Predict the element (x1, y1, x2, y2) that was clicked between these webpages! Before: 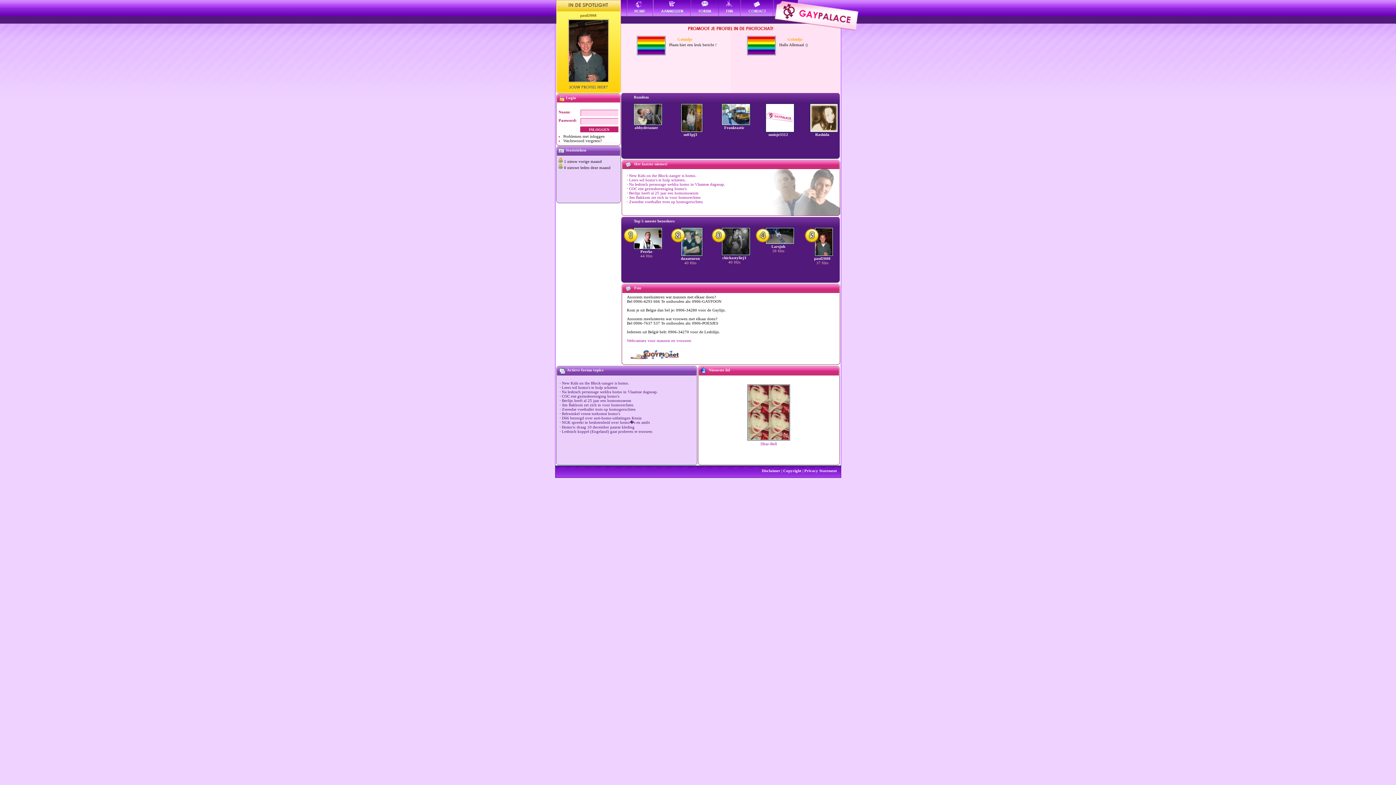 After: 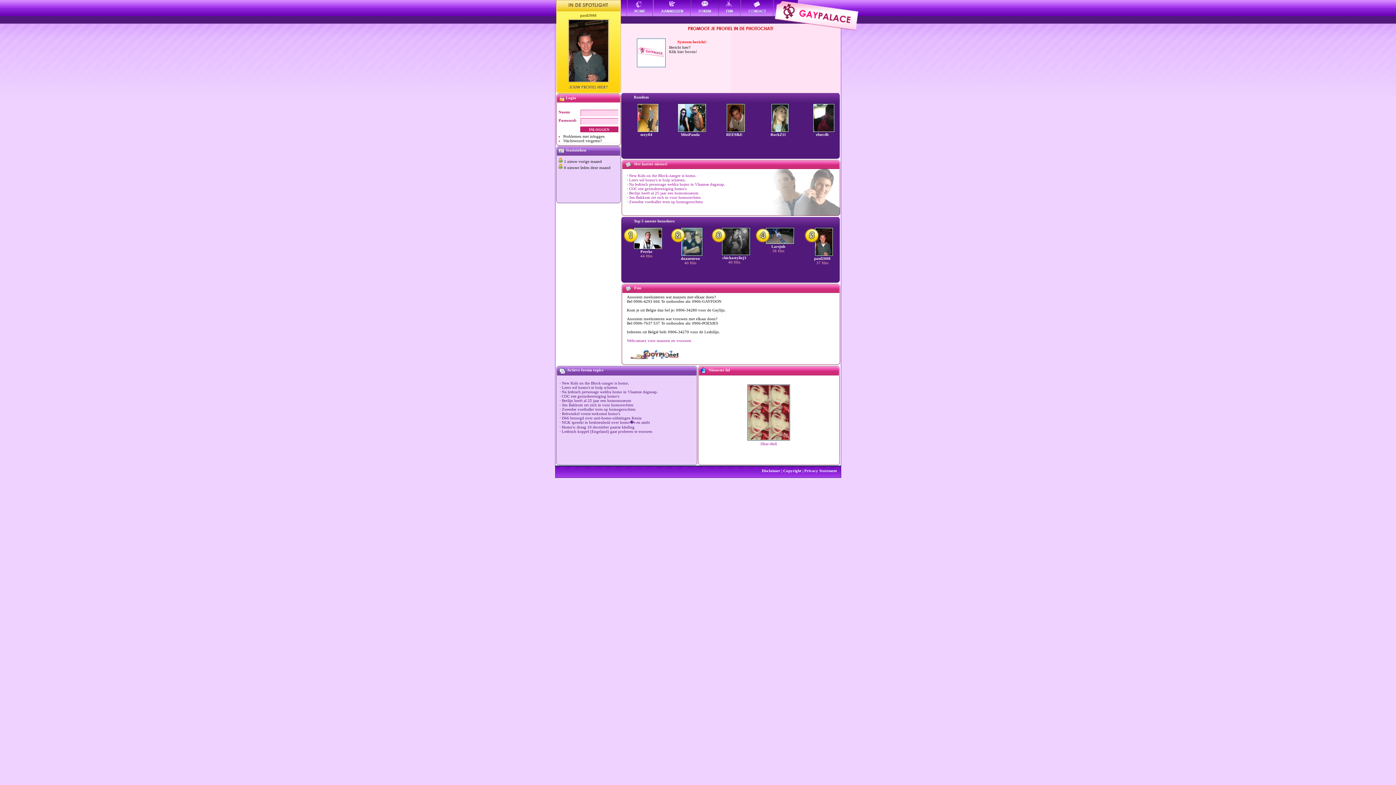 Action: label: New Kids on the Block-zanger is homo. bbox: (562, 381, 629, 385)